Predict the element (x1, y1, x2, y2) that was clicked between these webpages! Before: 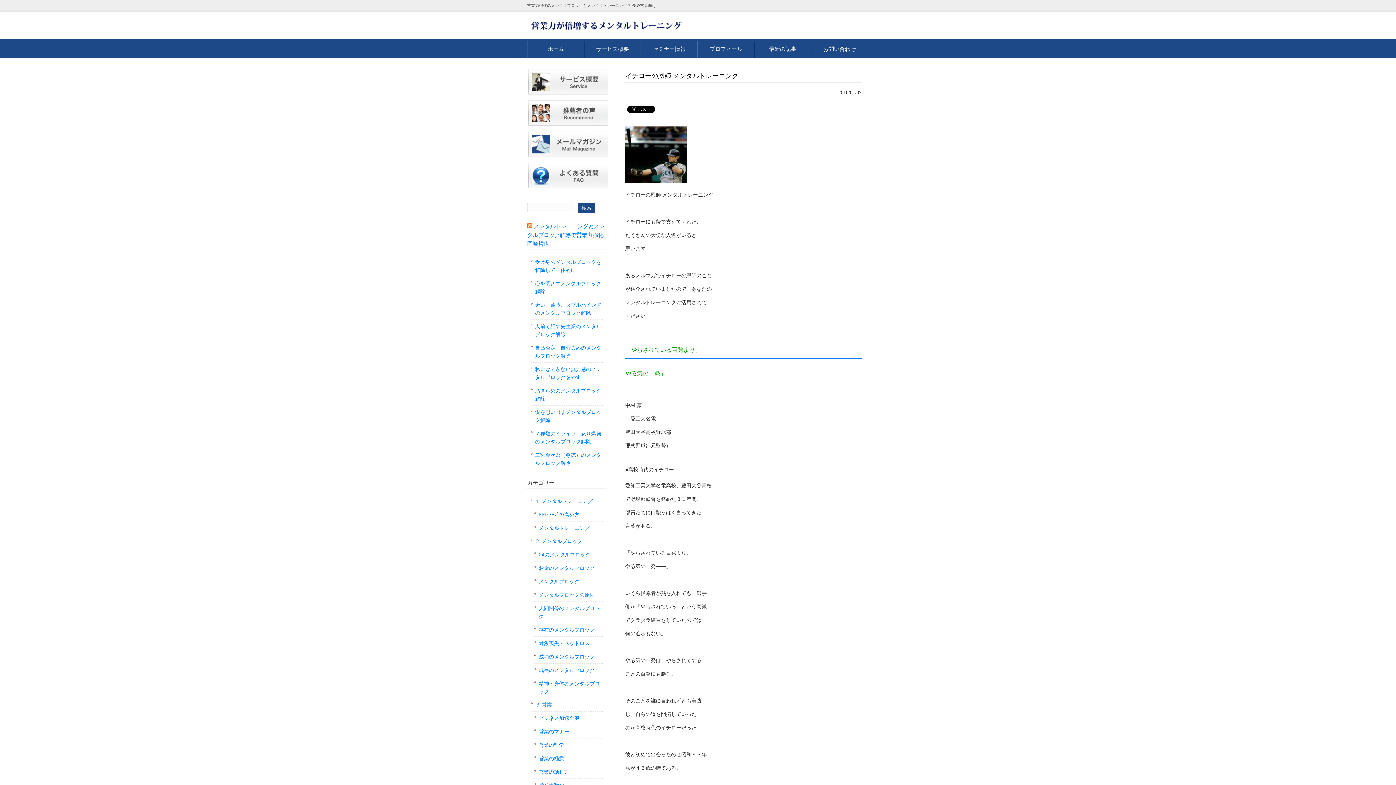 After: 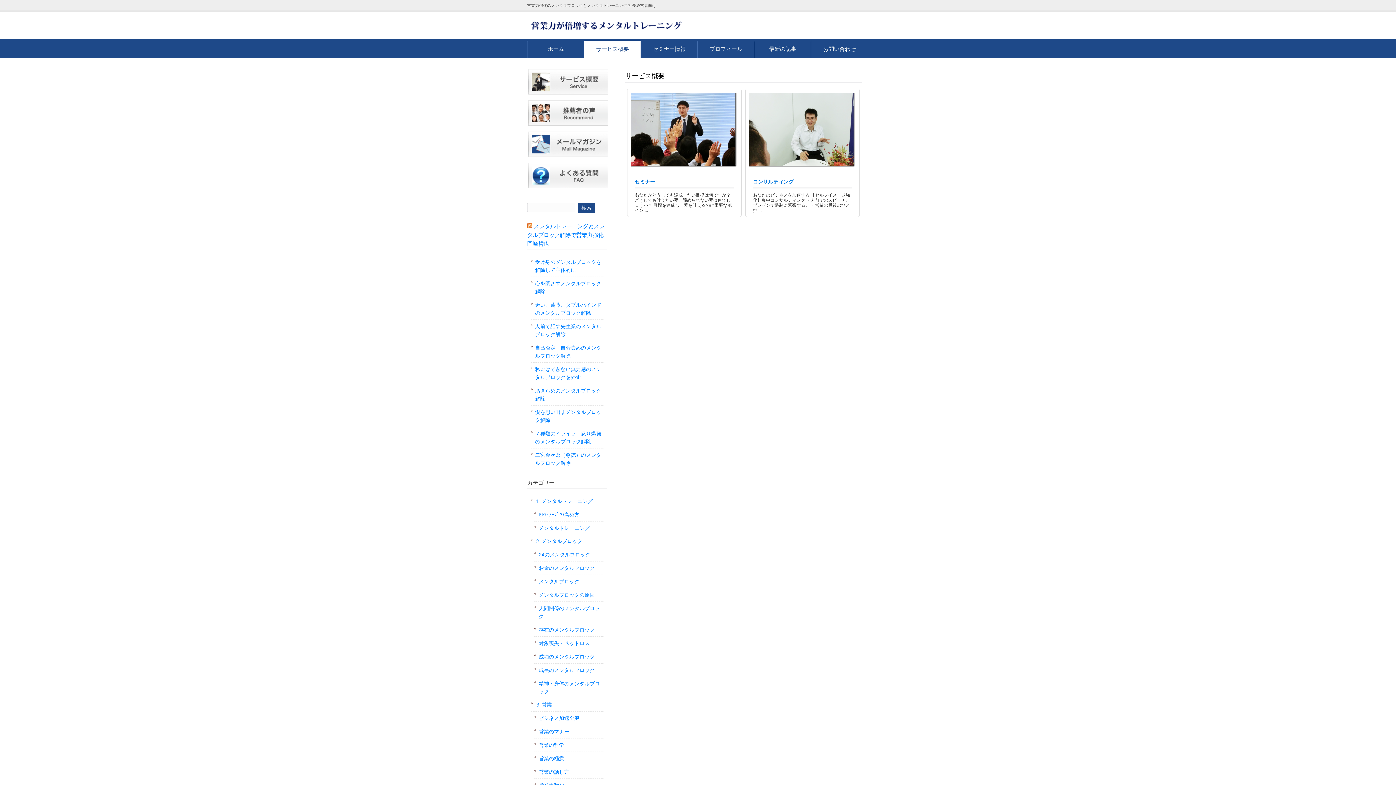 Action: bbox: (527, 88, 609, 94)